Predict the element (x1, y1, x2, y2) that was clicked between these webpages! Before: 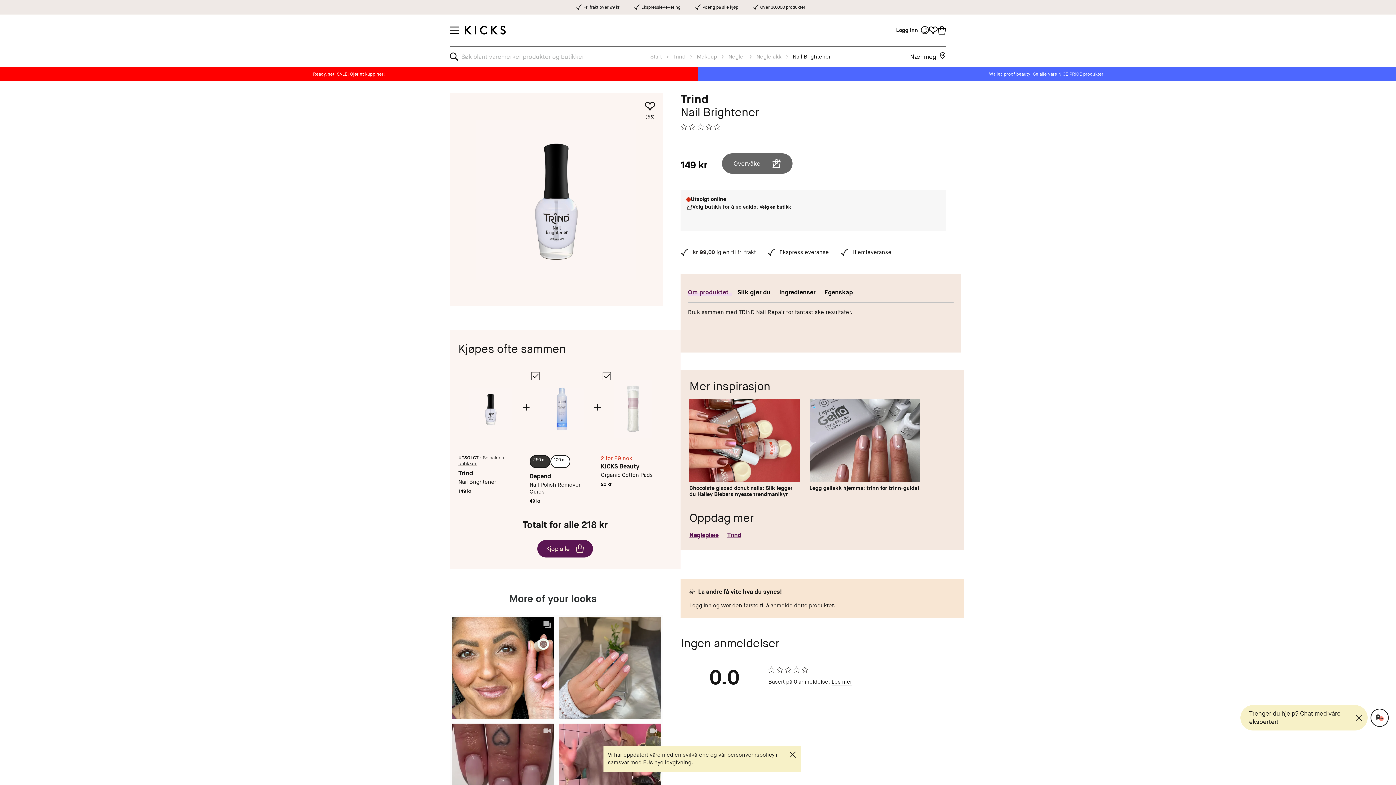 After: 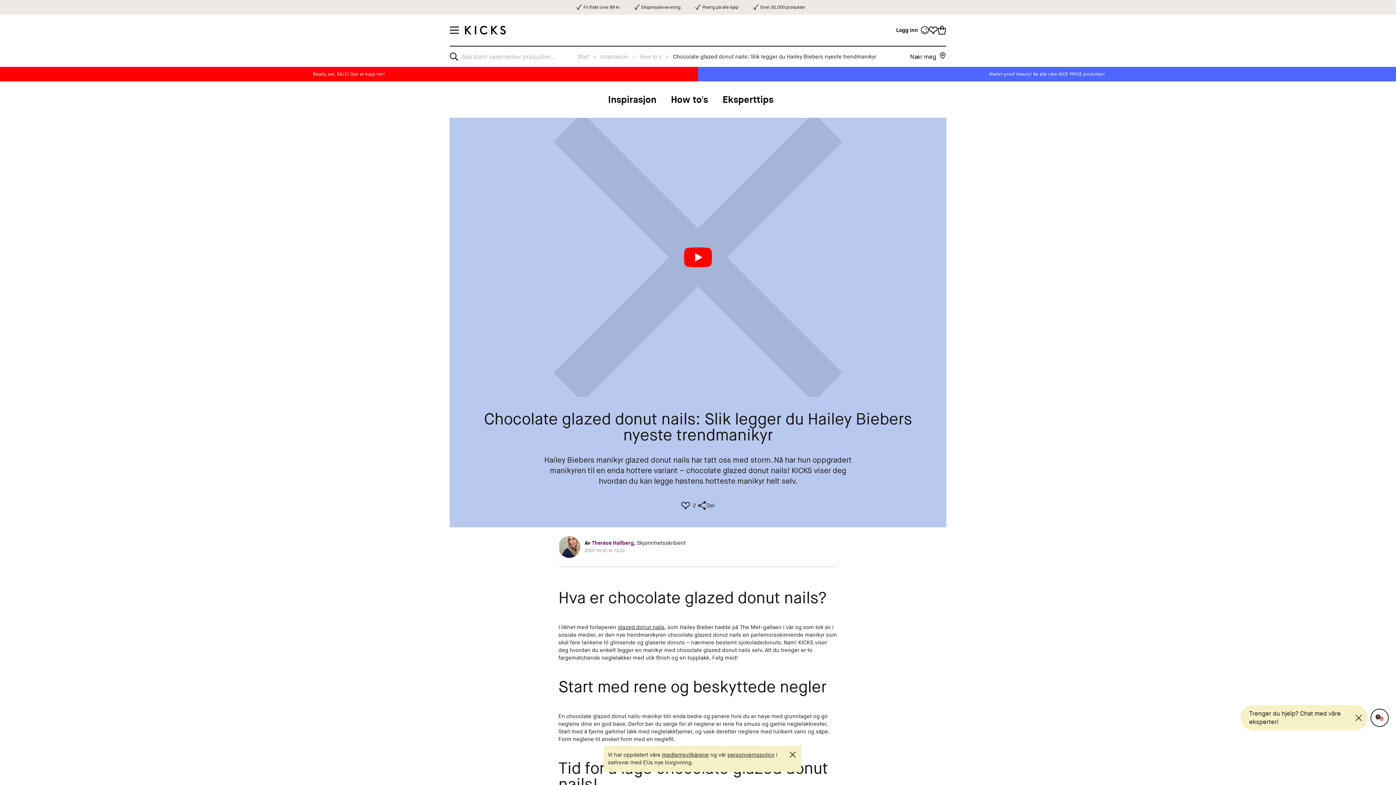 Action: bbox: (689, 399, 800, 482)